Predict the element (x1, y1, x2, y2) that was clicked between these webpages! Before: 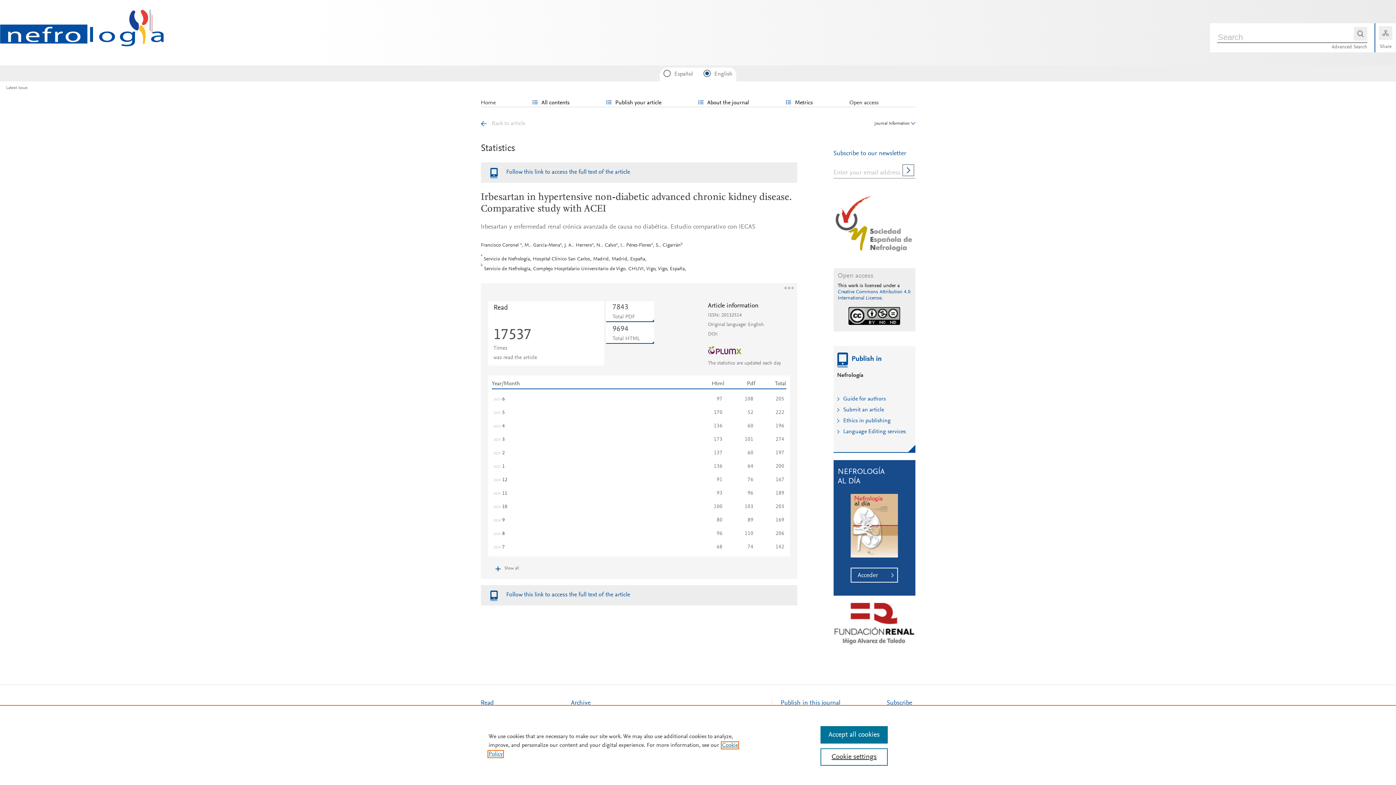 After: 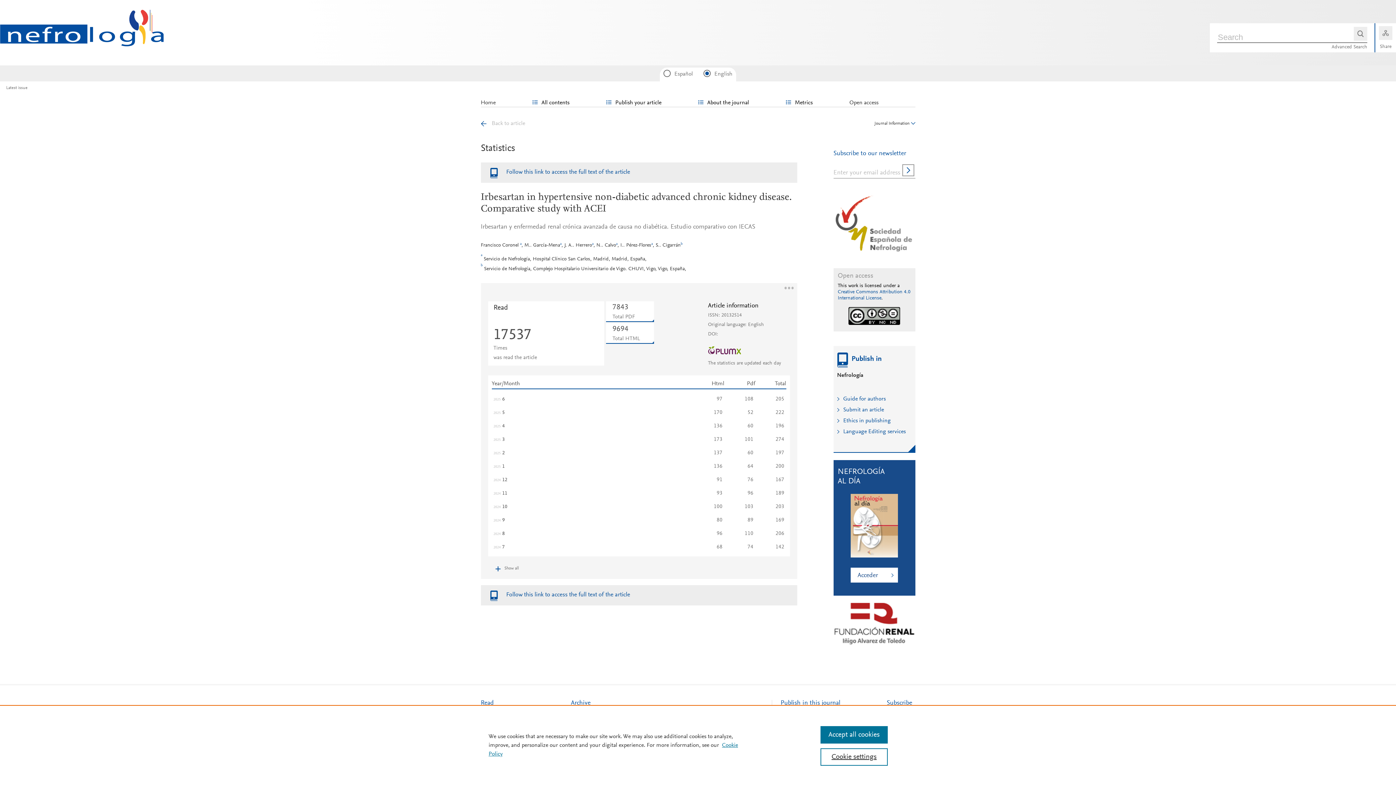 Action: bbox: (850, 573, 898, 578) label: Acceder